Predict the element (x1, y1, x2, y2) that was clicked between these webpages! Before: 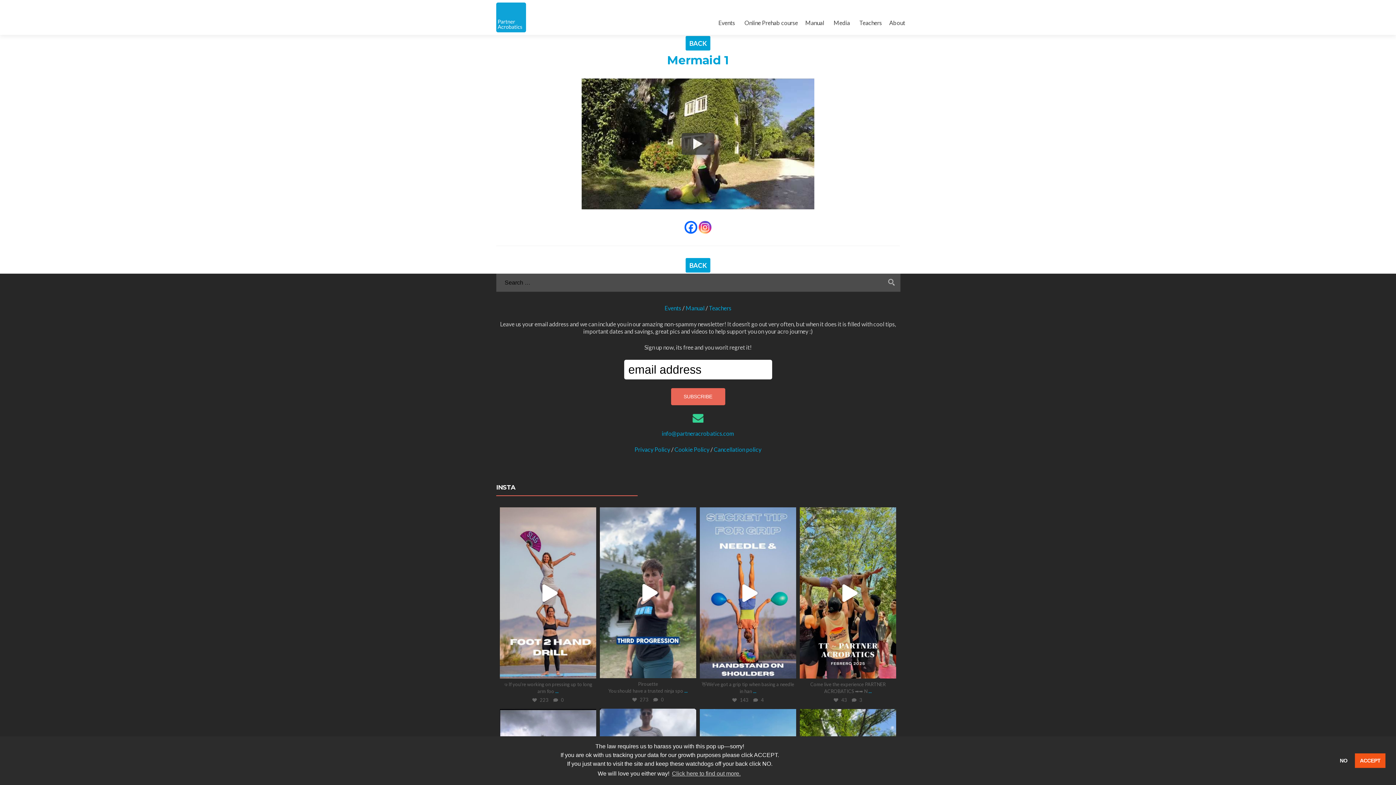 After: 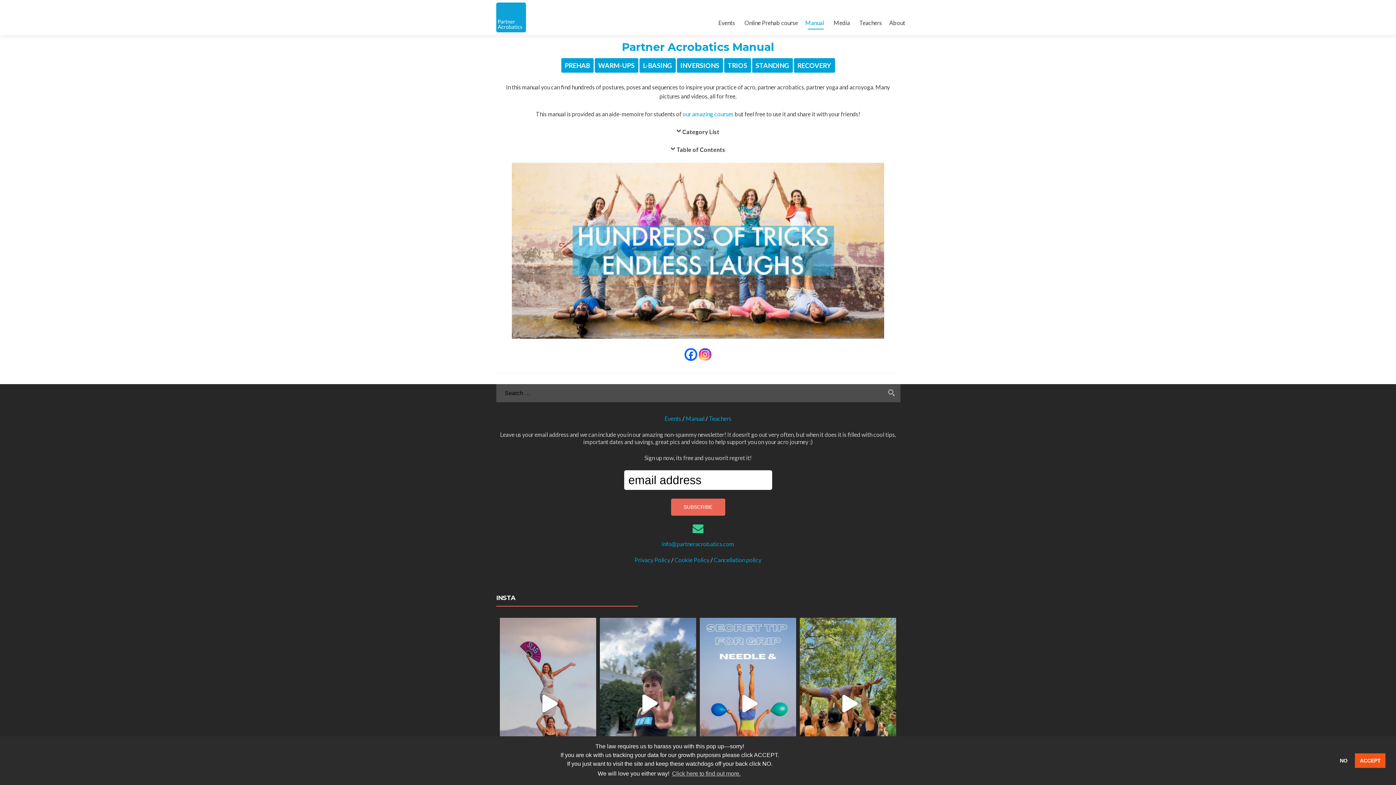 Action: bbox: (685, 304, 704, 311) label: Manual